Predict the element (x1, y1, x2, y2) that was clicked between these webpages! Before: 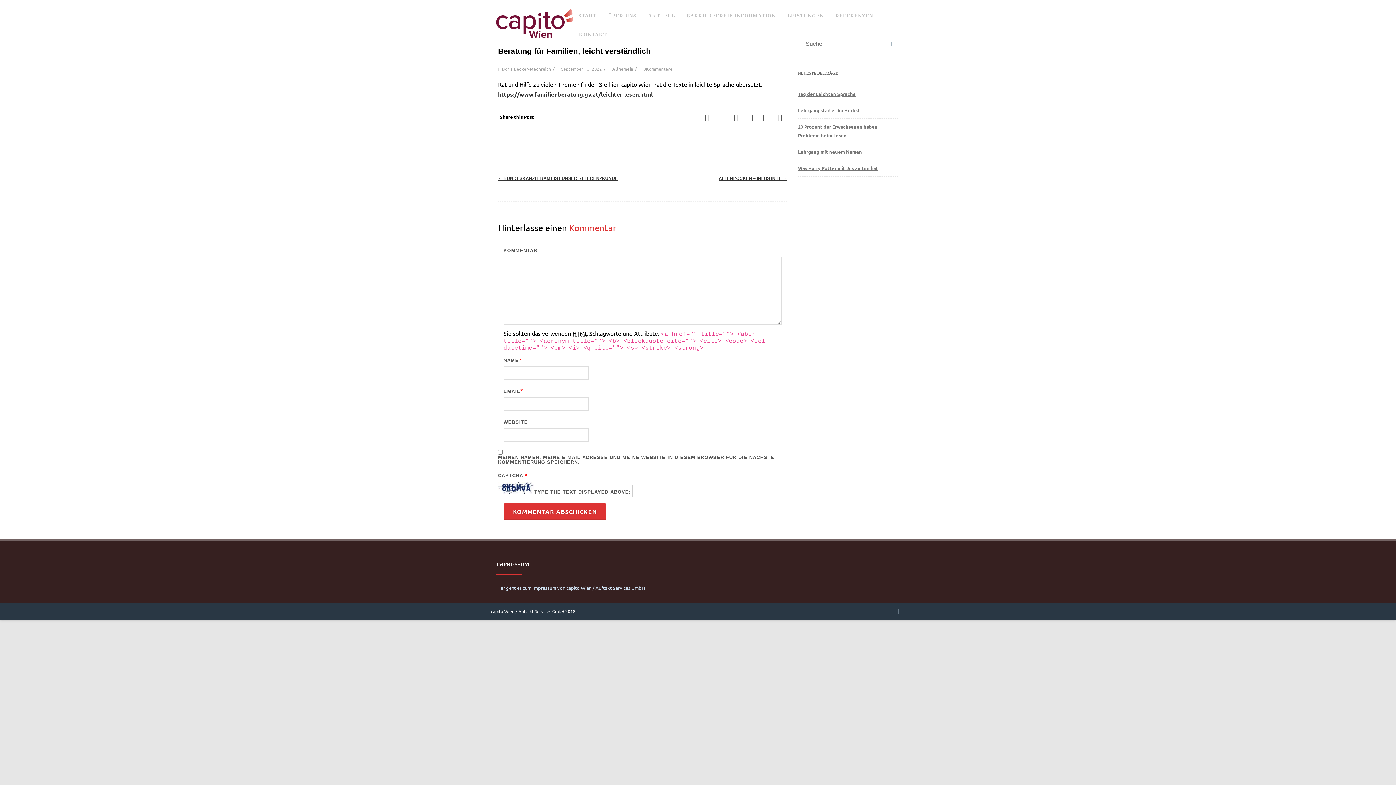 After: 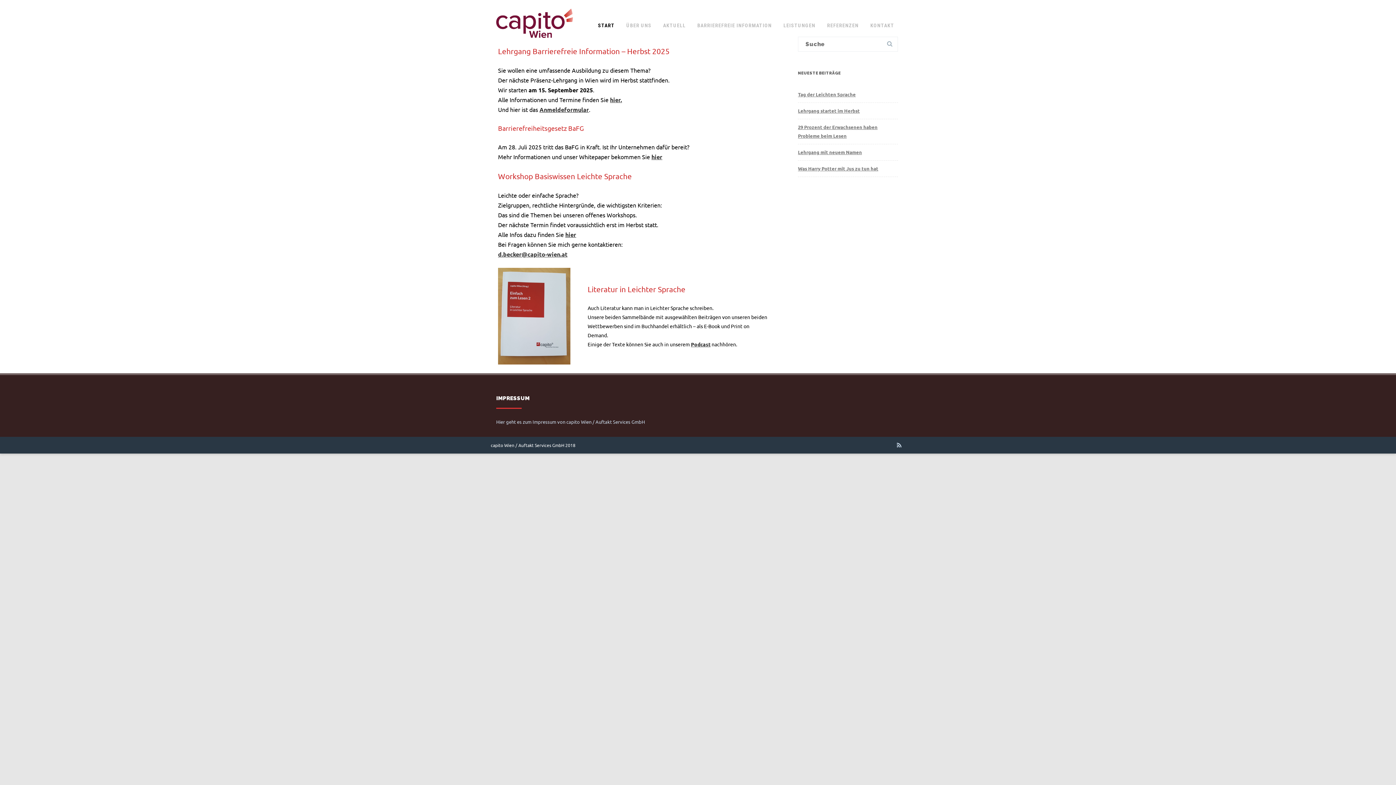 Action: label: Doris Becker-Machreich bbox: (501, 65, 551, 71)